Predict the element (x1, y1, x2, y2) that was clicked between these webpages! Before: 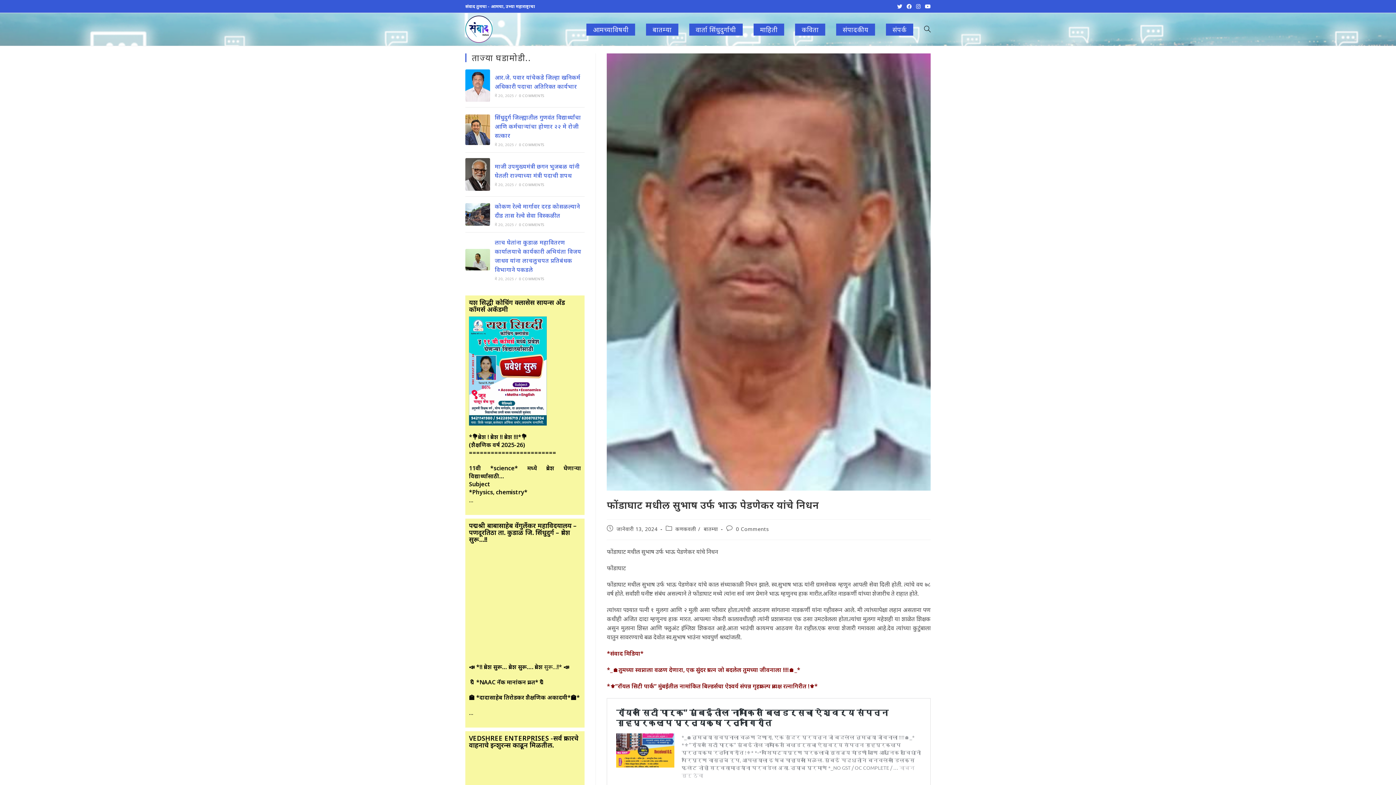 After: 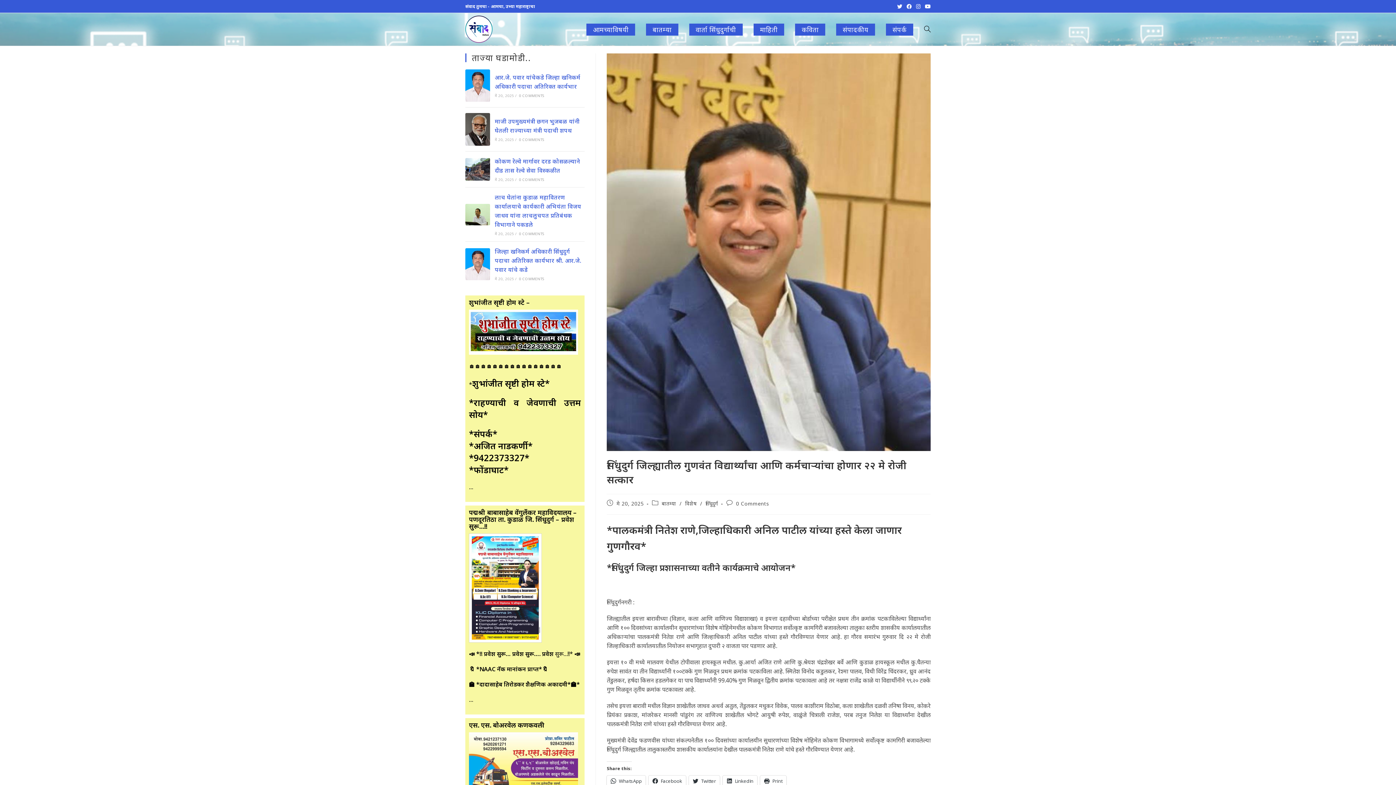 Action: bbox: (465, 114, 490, 145)